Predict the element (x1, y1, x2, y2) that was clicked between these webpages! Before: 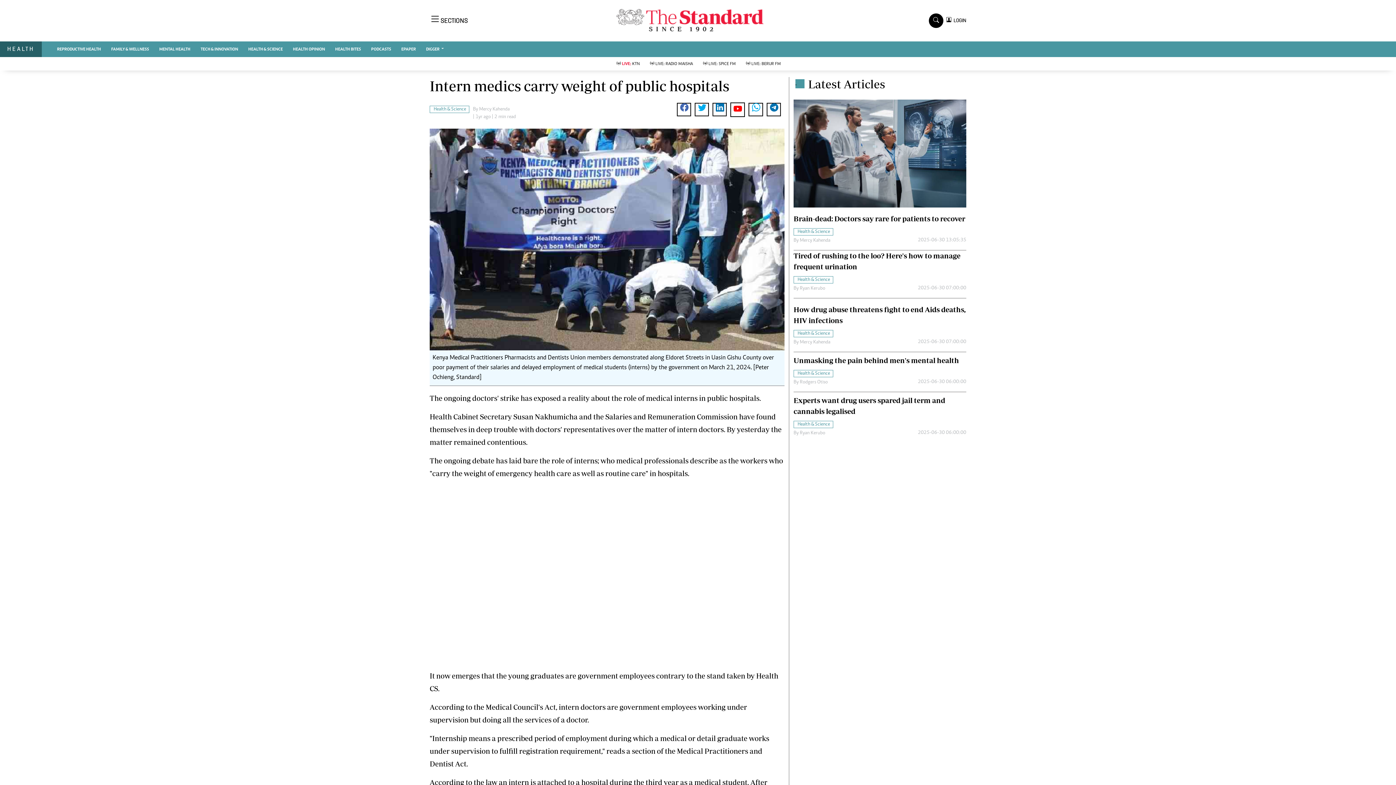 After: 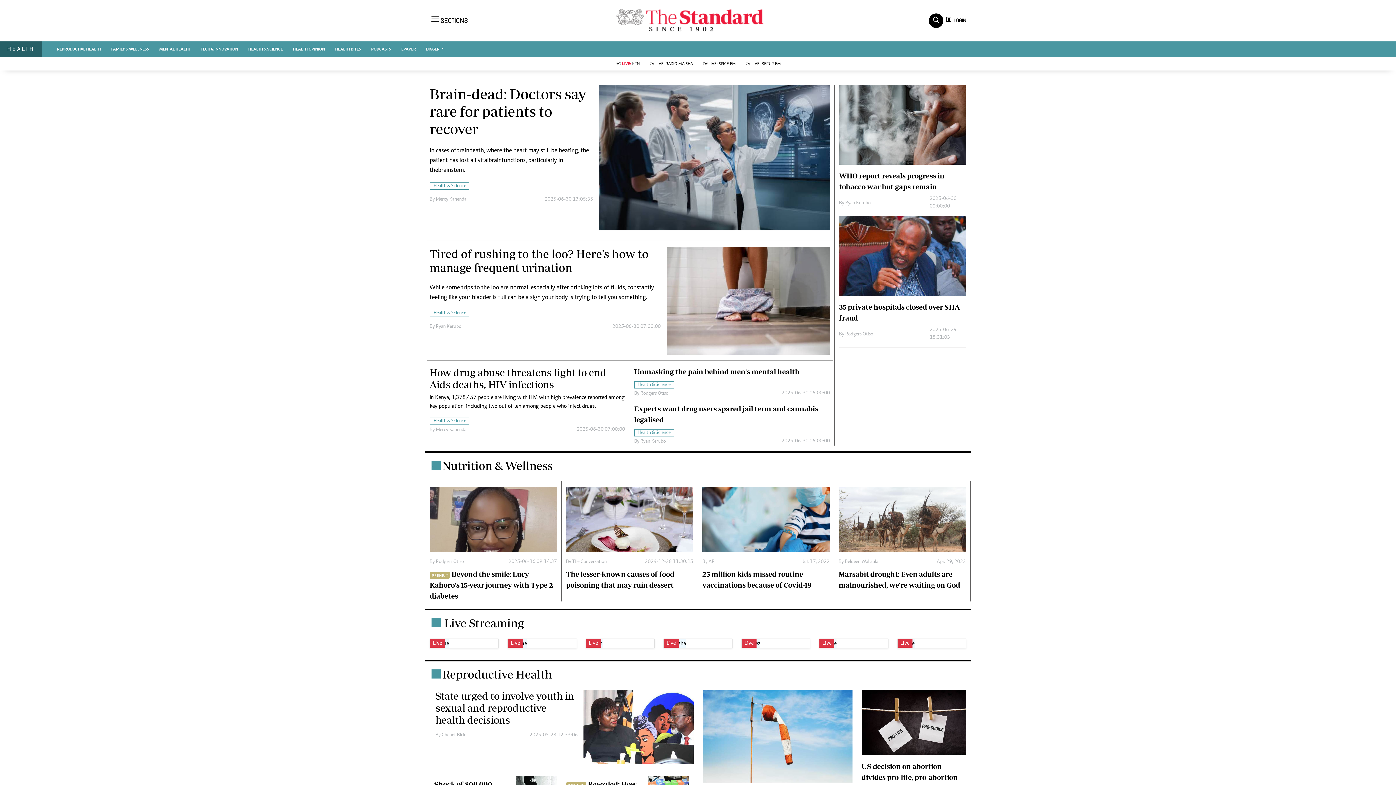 Action: bbox: (0, 41, 41, 57) label: HEALTH